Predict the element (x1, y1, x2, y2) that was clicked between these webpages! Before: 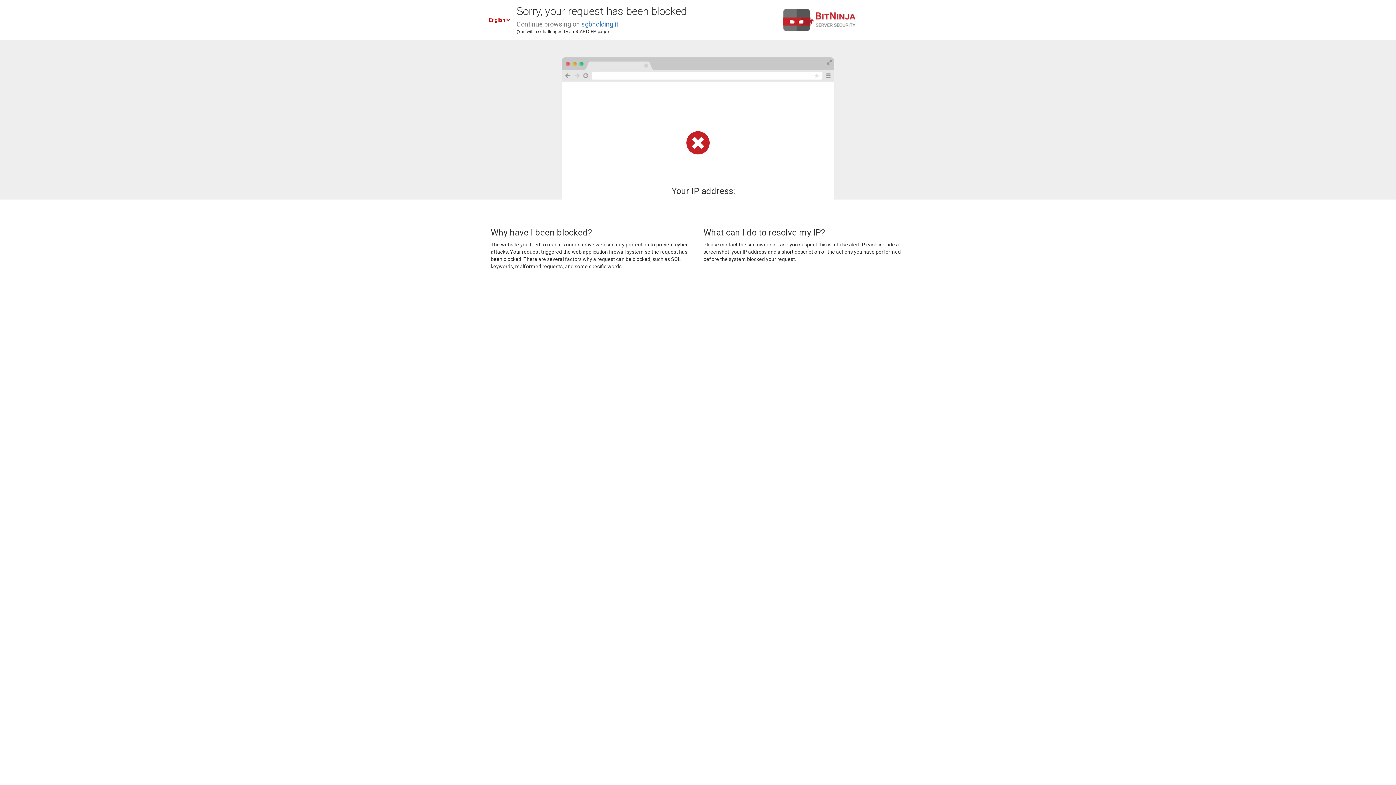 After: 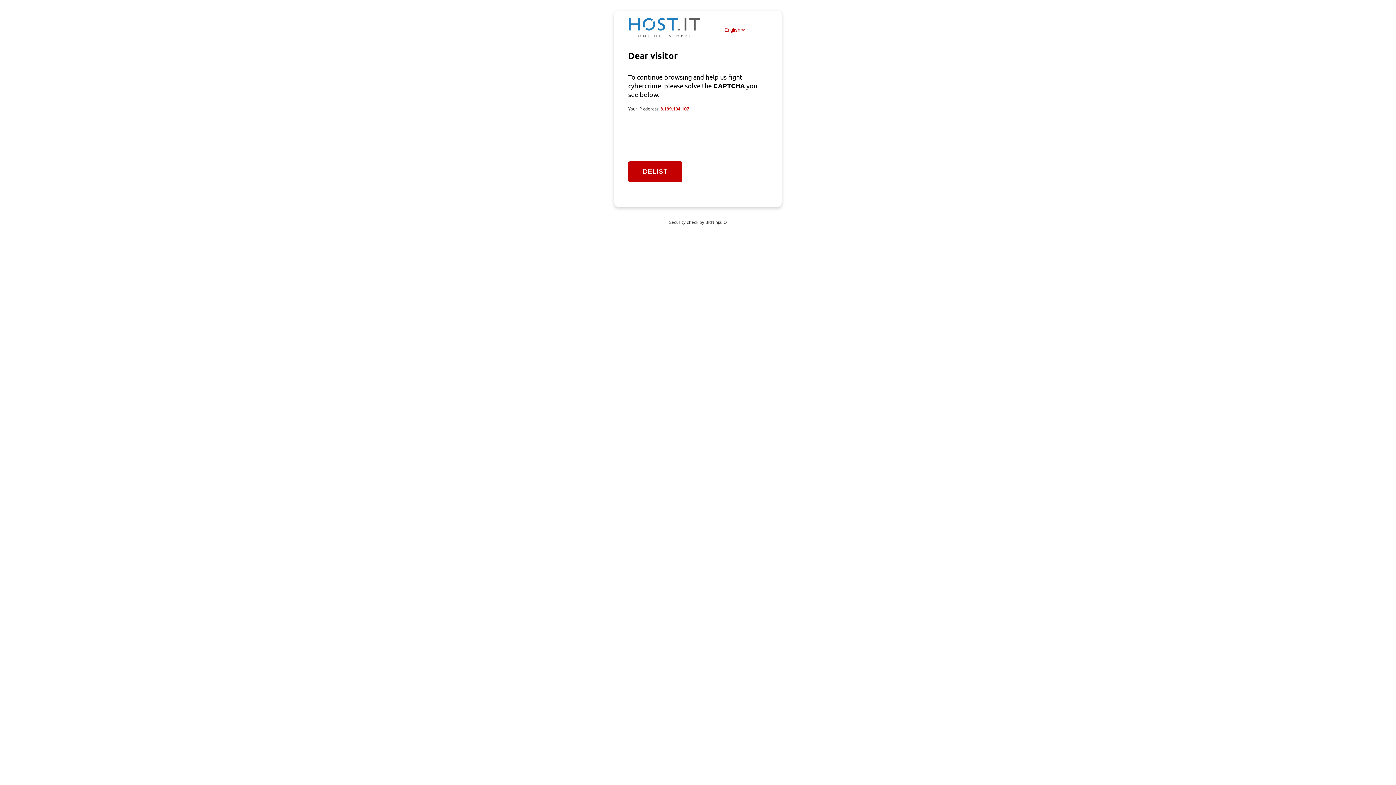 Action: bbox: (581, 20, 618, 28) label: sgbholding.it